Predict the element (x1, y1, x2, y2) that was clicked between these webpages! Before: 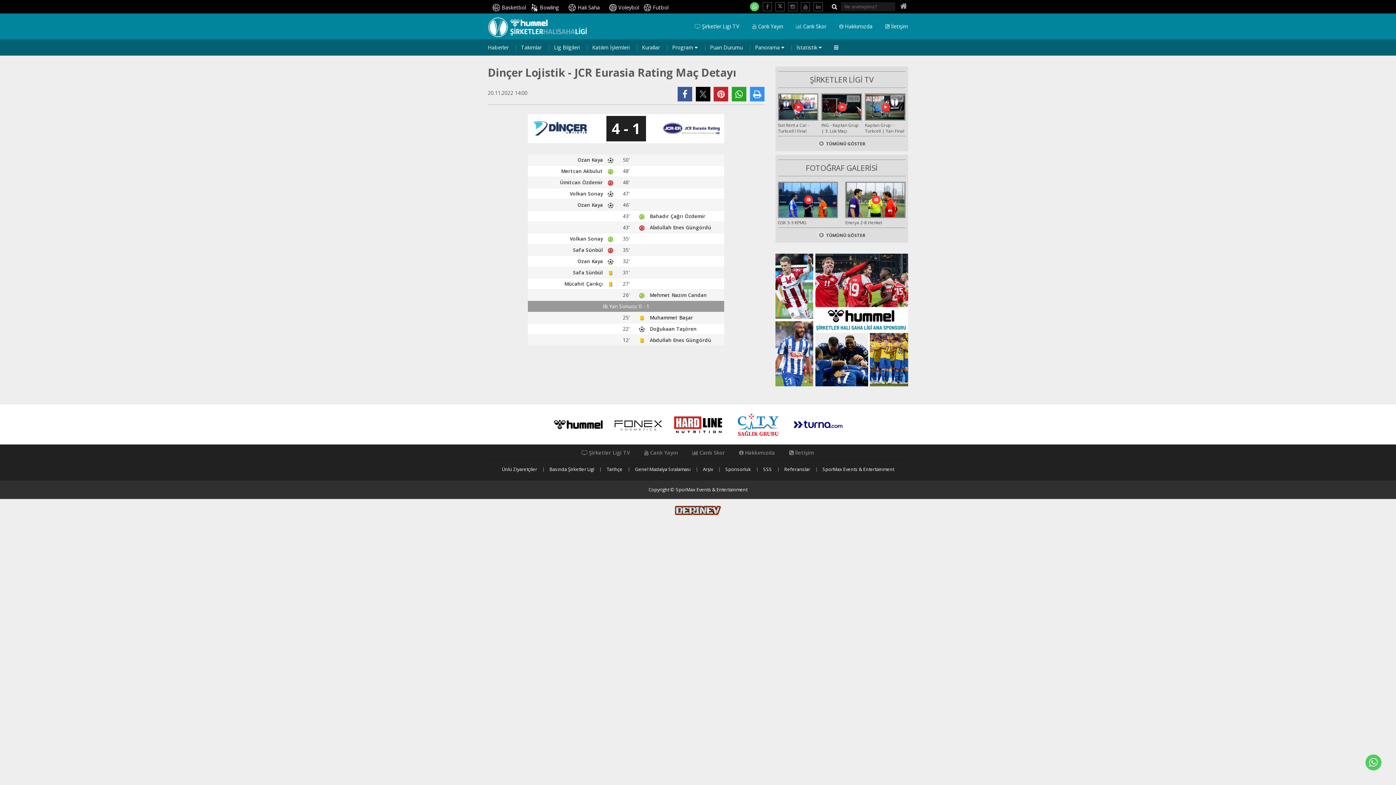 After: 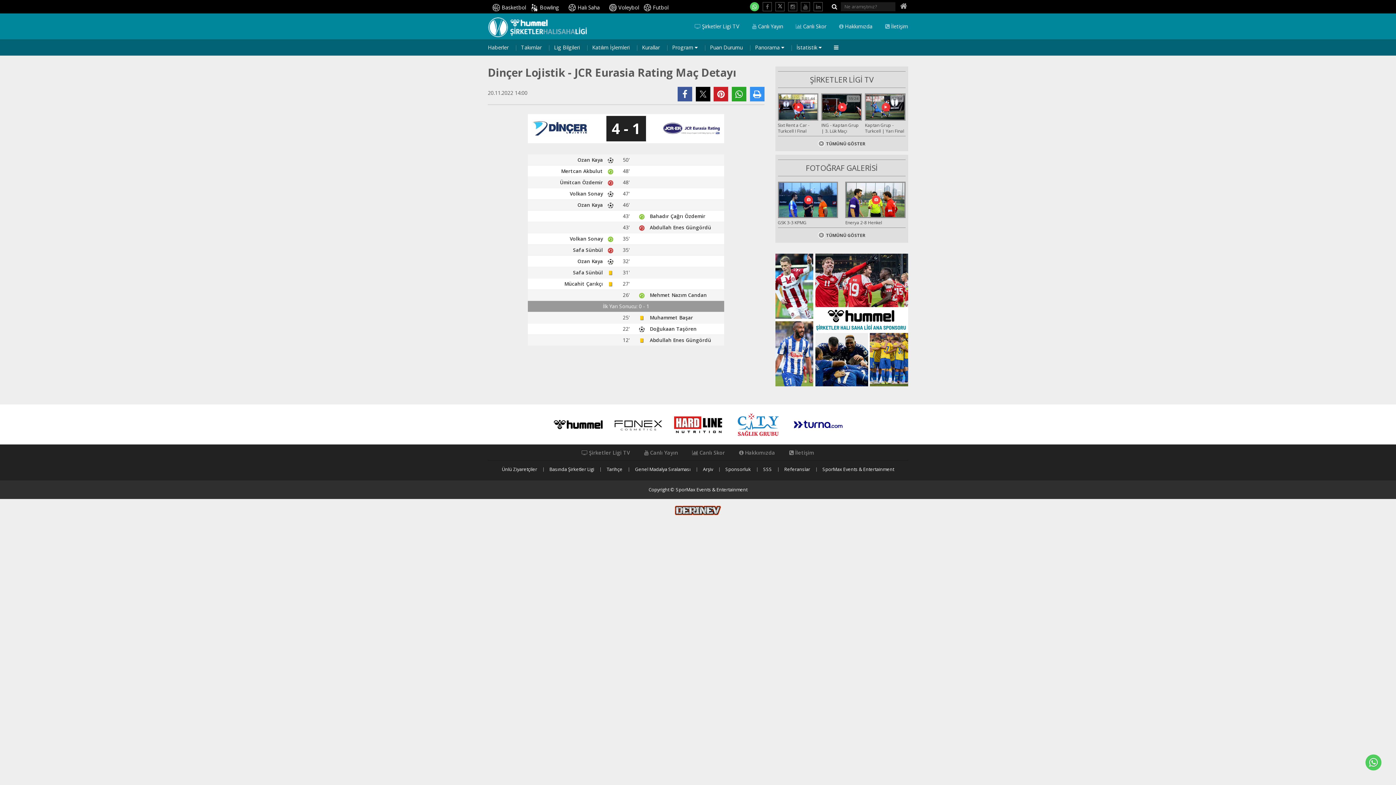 Action: bbox: (1365, 754, 1381, 770)